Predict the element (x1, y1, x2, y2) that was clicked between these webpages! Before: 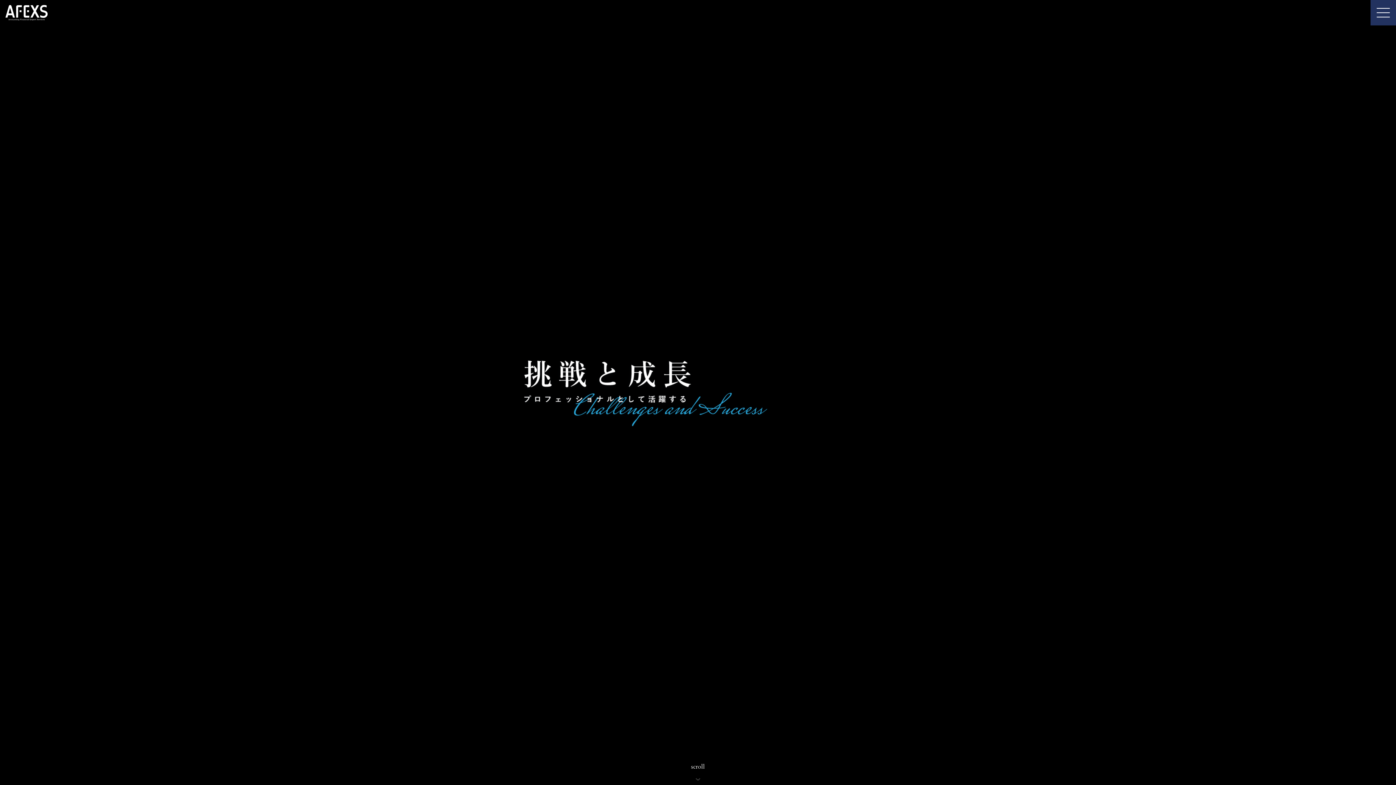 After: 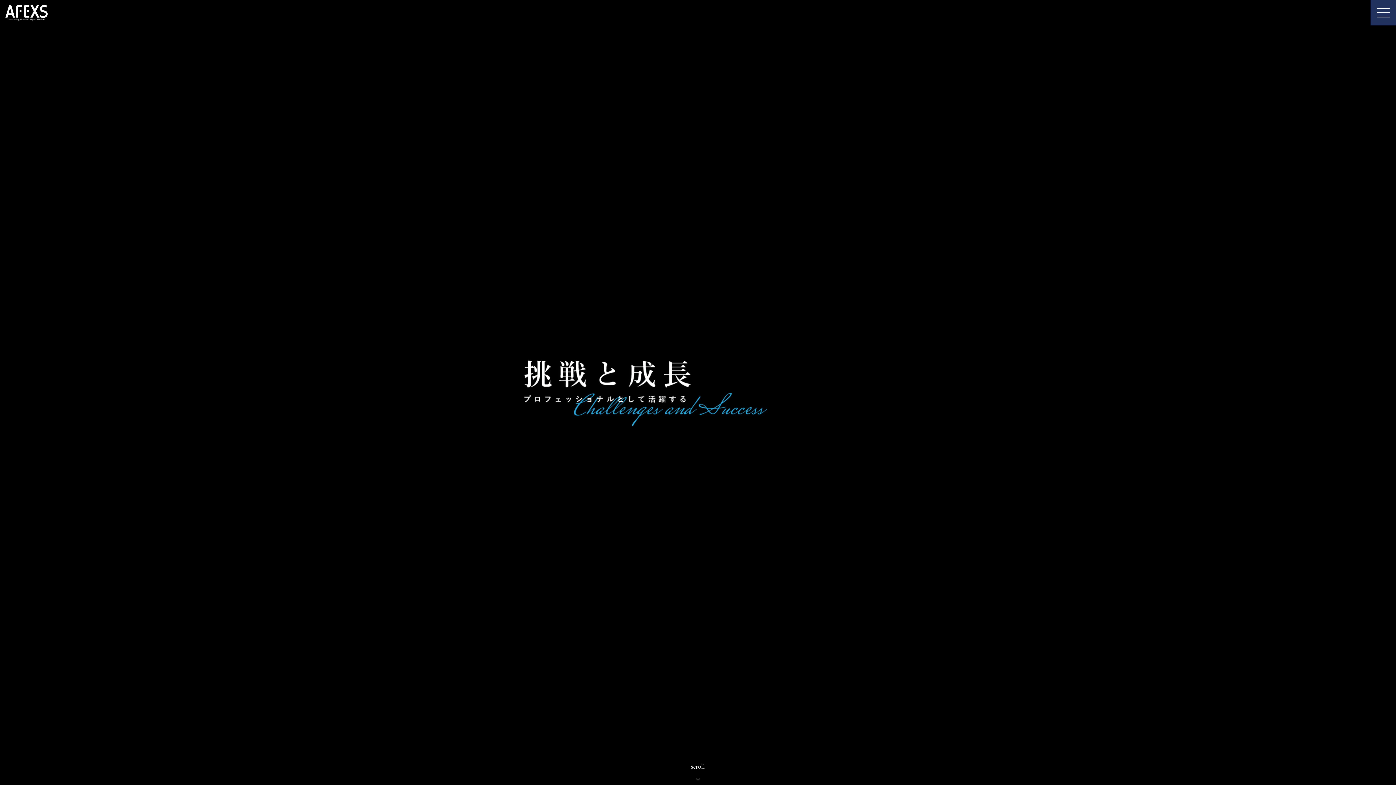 Action: bbox: (5, 4, 47, 20)